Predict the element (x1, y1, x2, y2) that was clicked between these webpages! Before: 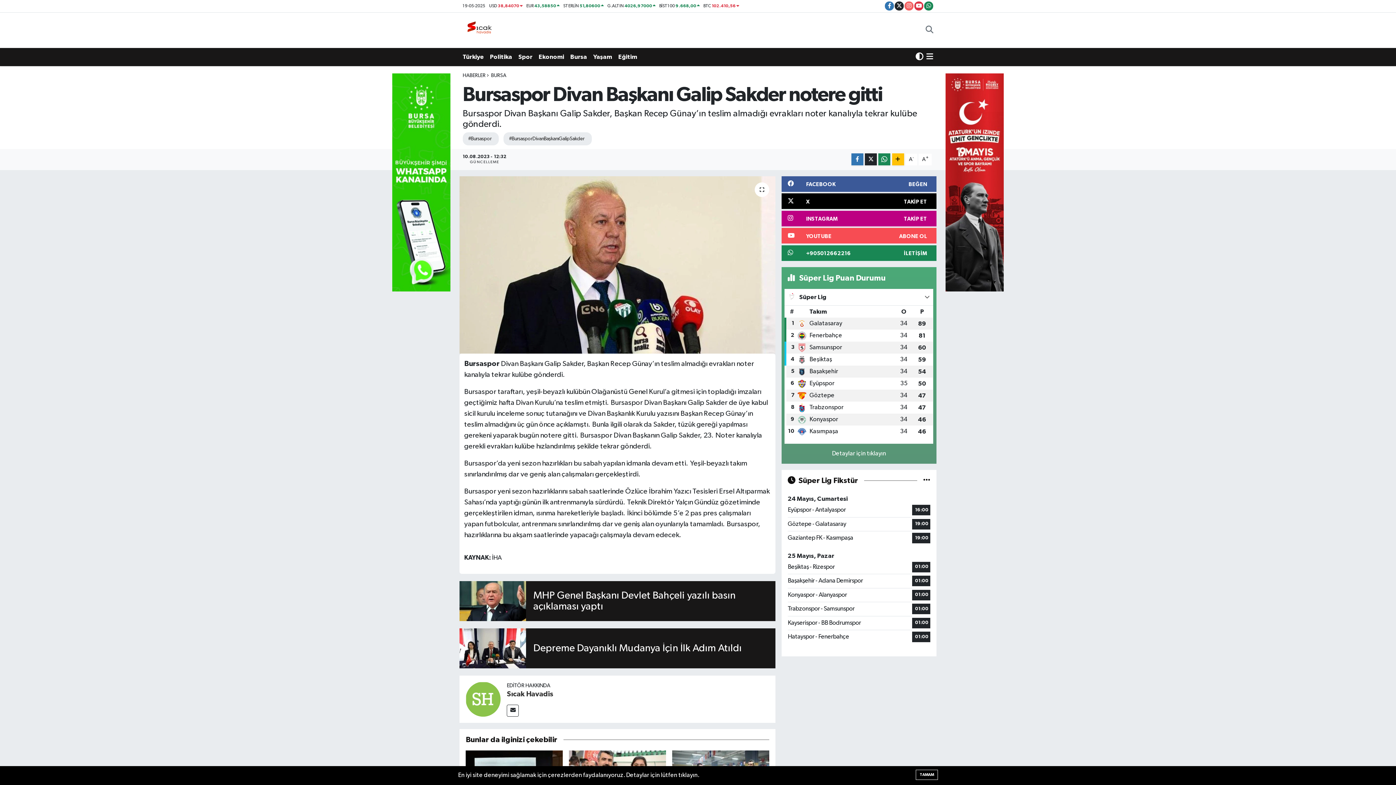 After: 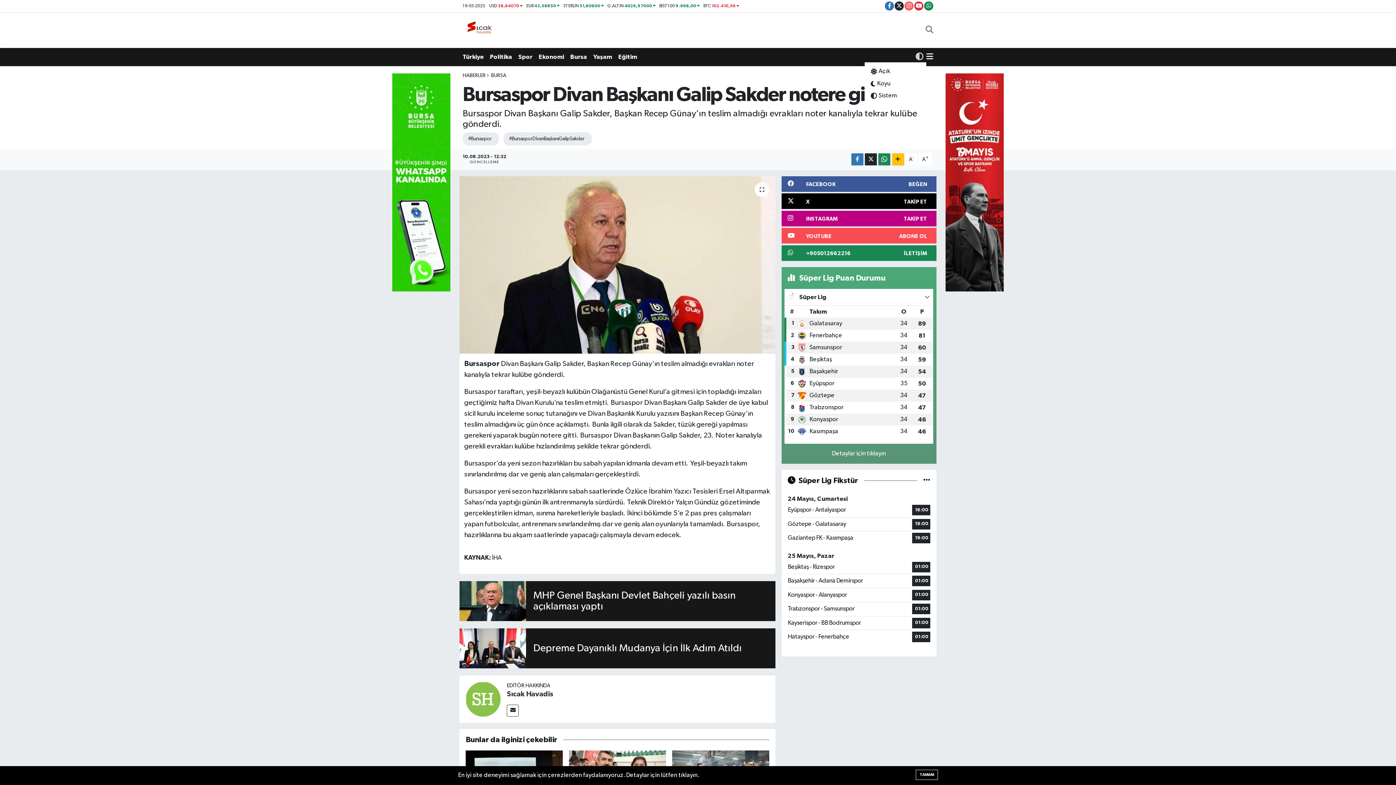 Action: bbox: (915, 52, 923, 61)